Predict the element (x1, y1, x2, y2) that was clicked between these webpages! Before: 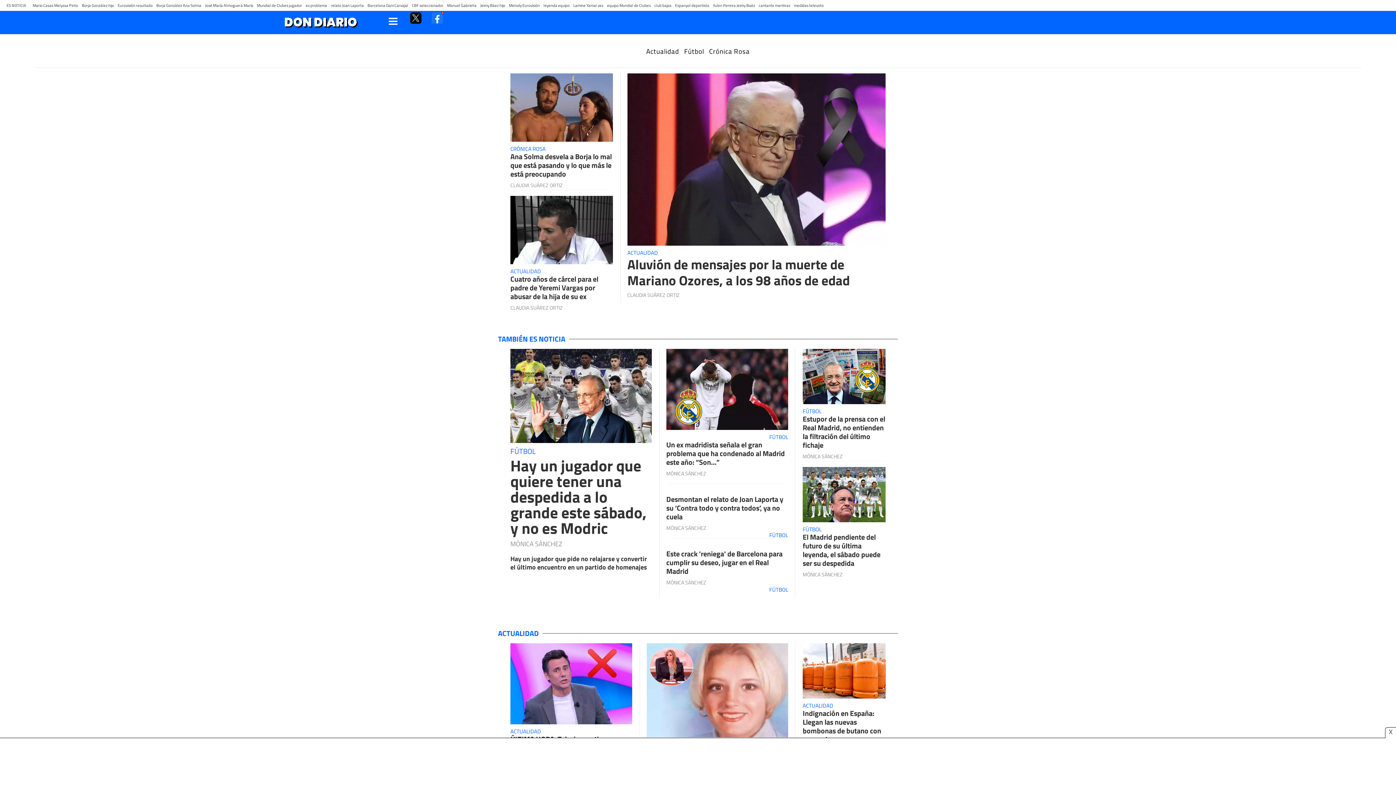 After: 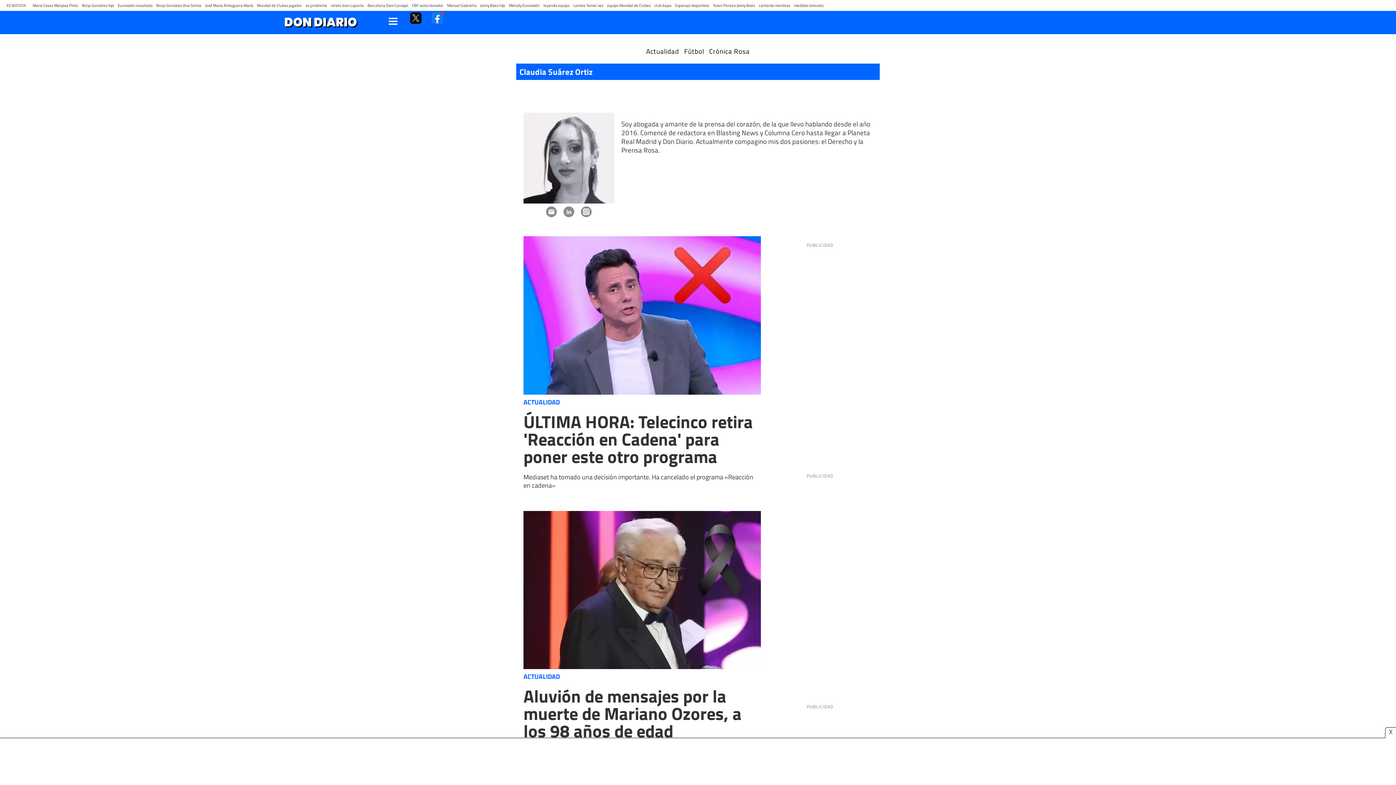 Action: bbox: (627, 291, 679, 298) label: CLAUDIA SUÁREZ ORTIZ